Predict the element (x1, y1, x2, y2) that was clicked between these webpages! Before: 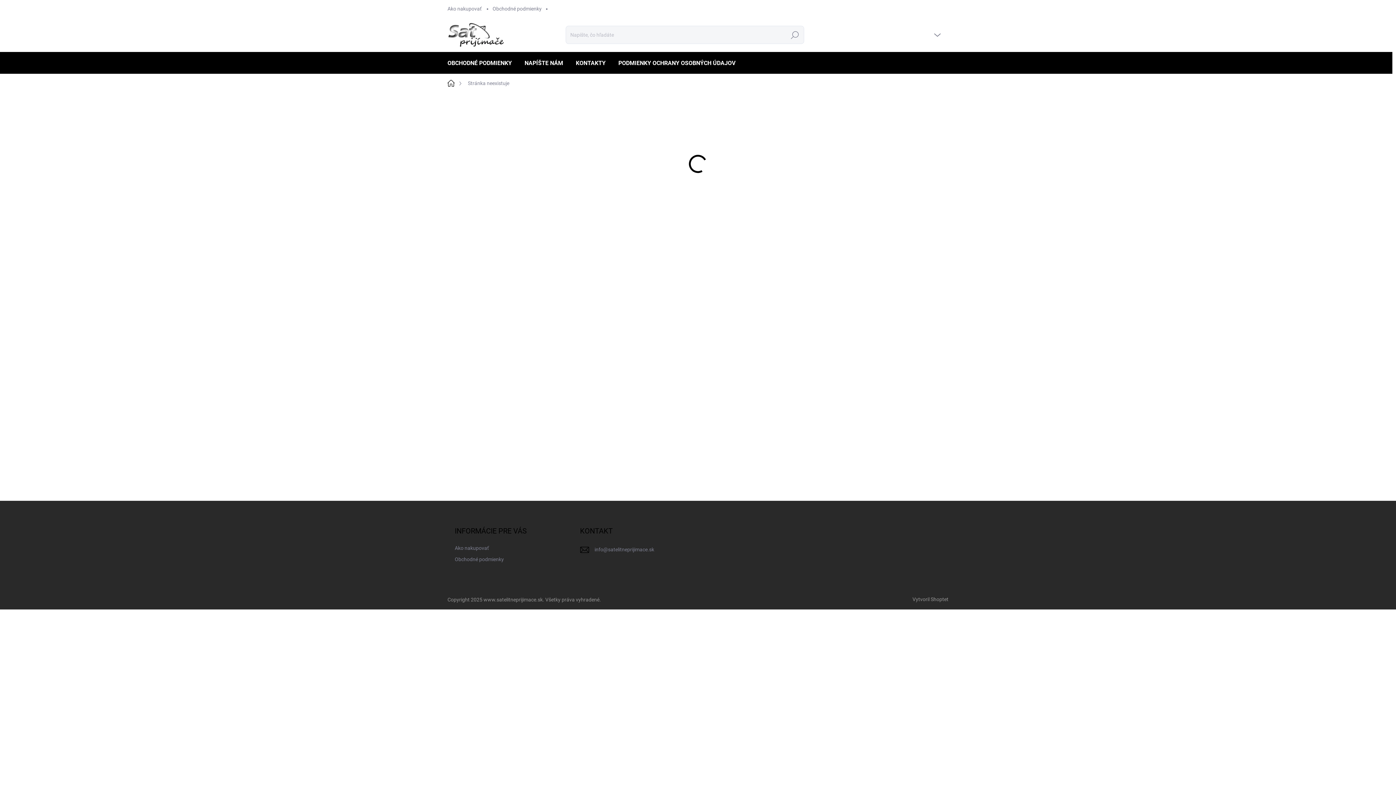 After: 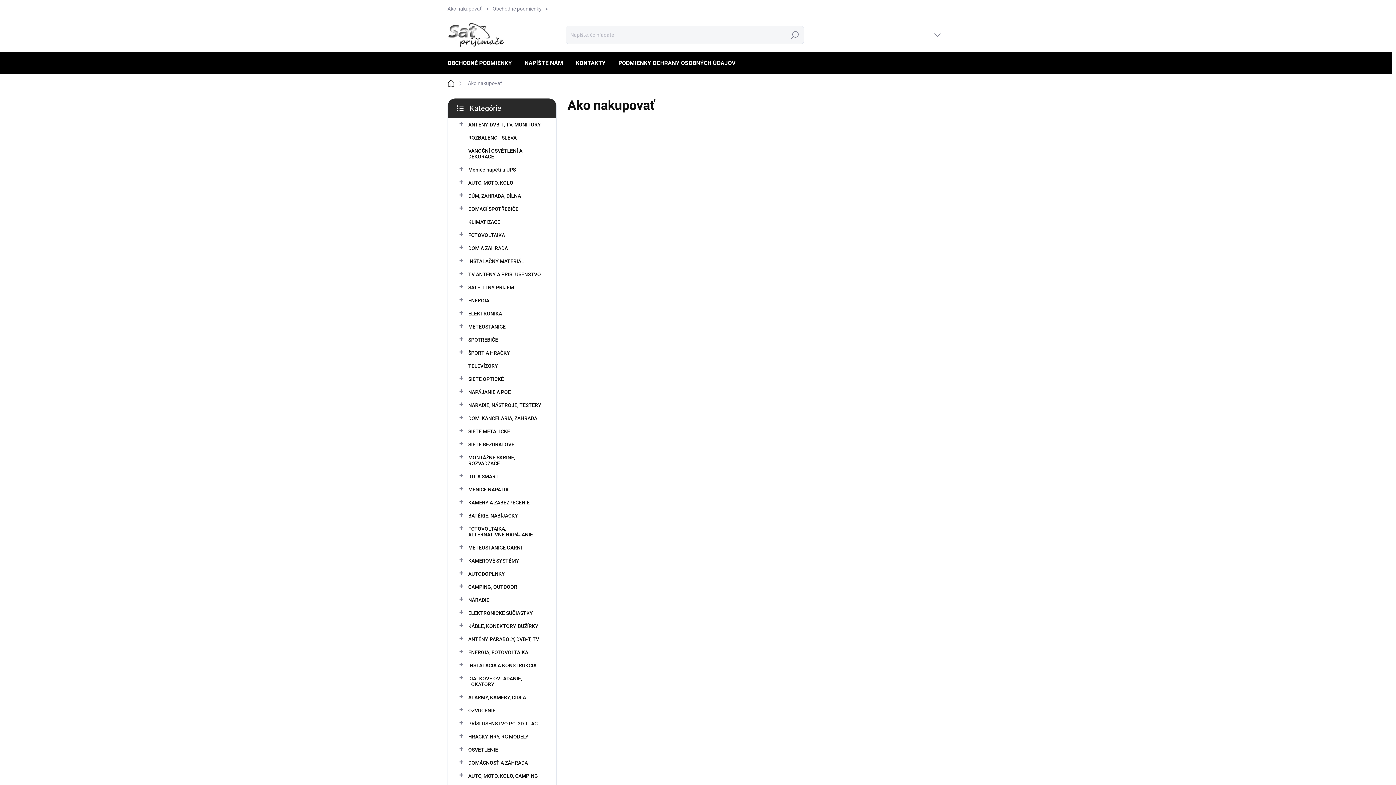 Action: label: Ako nakupovať bbox: (454, 543, 489, 553)